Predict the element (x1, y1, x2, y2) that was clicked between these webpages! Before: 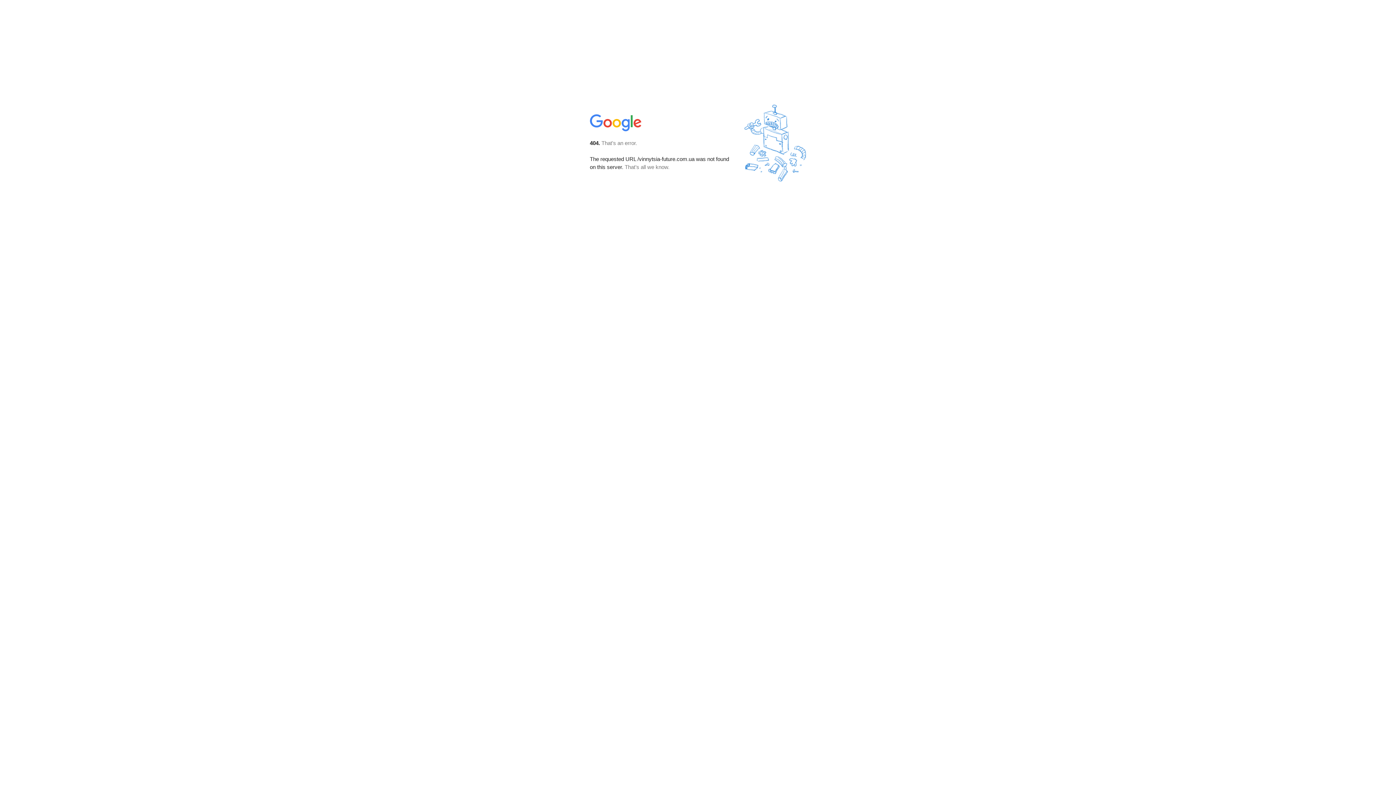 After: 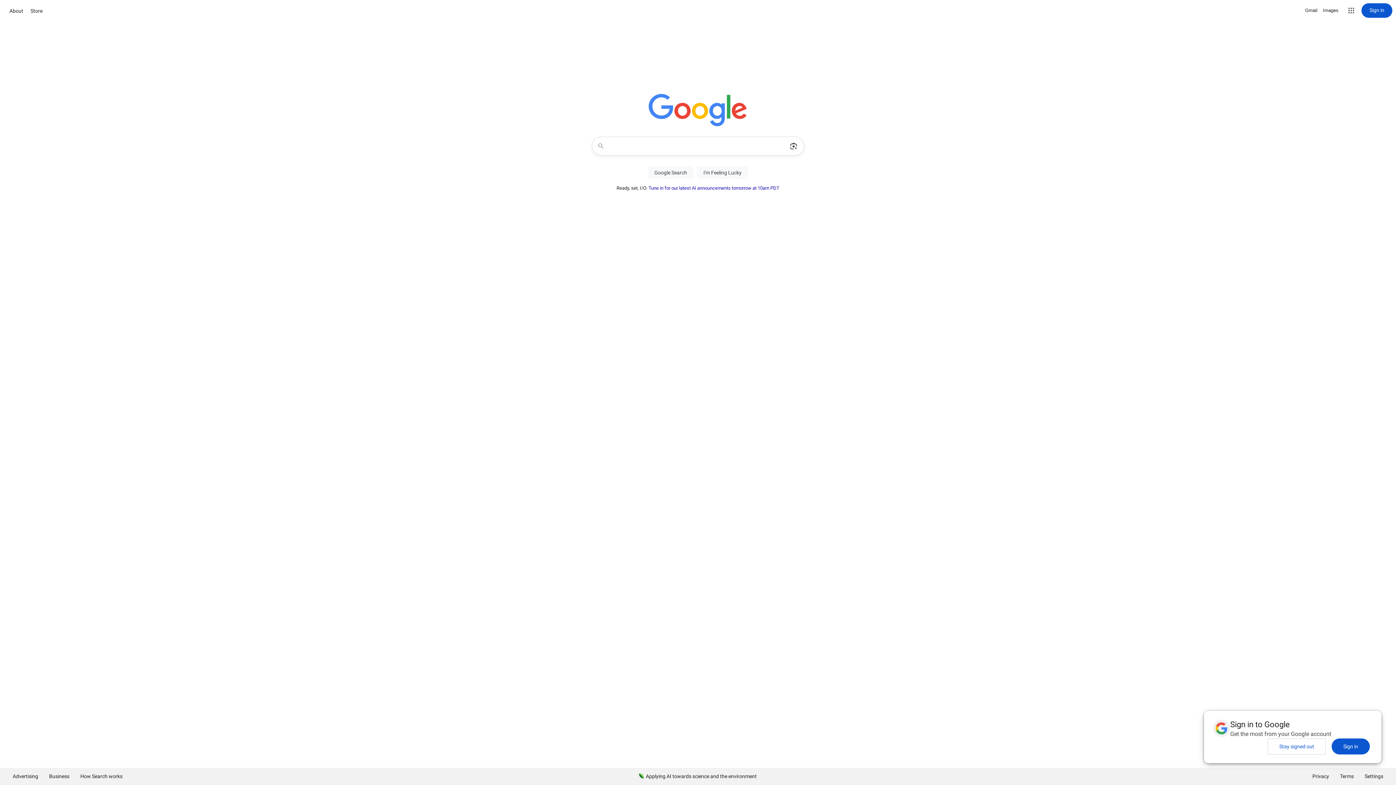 Action: bbox: (590, 127, 642, 134)